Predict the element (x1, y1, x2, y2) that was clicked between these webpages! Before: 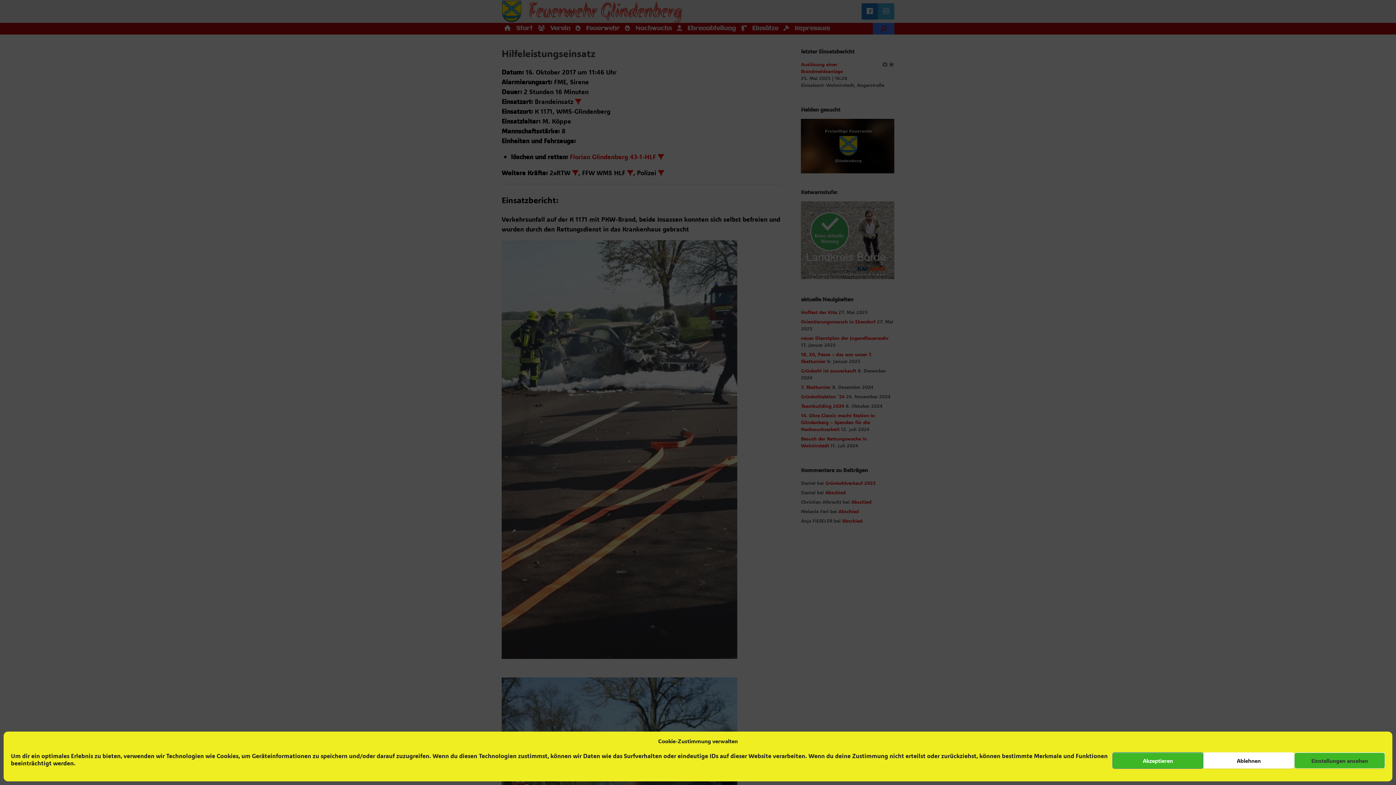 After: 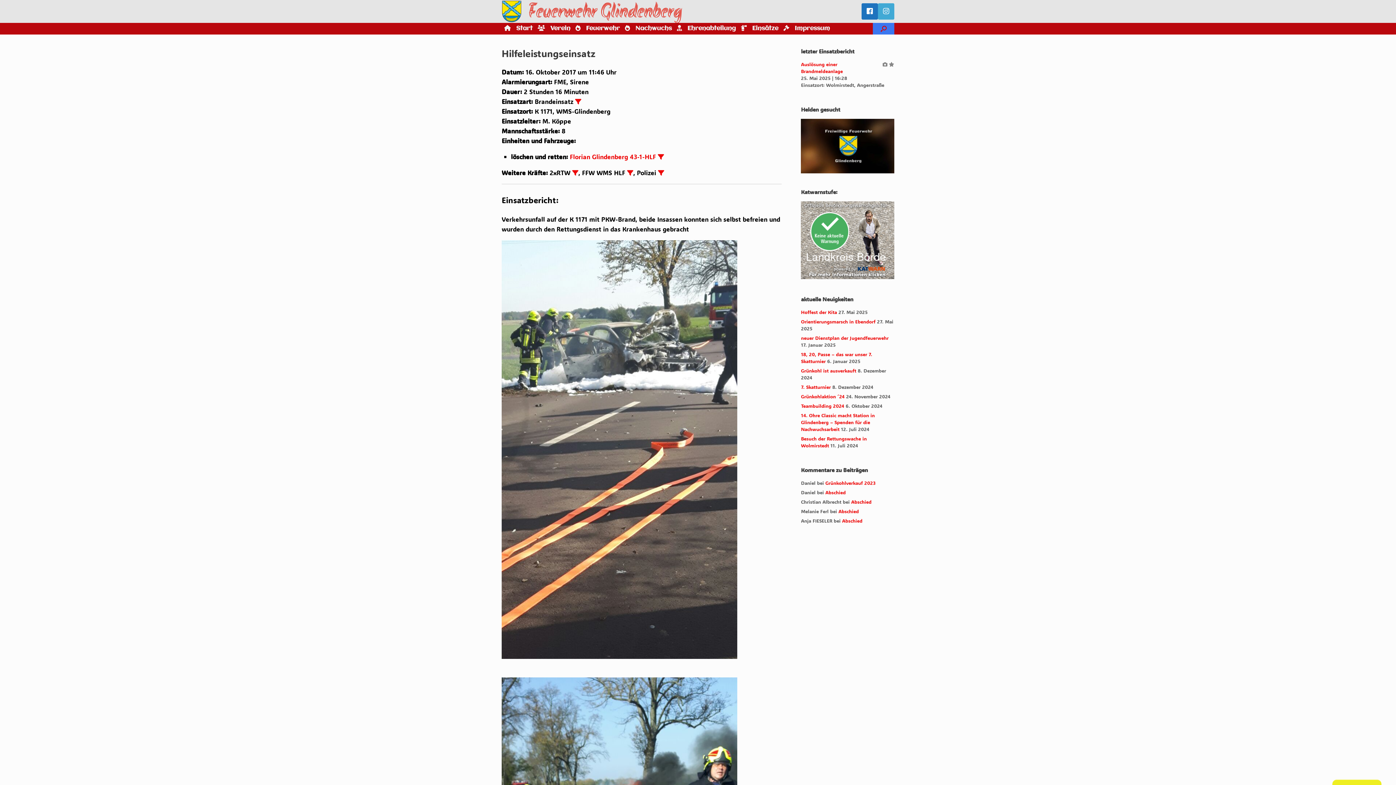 Action: bbox: (1203, 752, 1294, 769) label: Ablehnen